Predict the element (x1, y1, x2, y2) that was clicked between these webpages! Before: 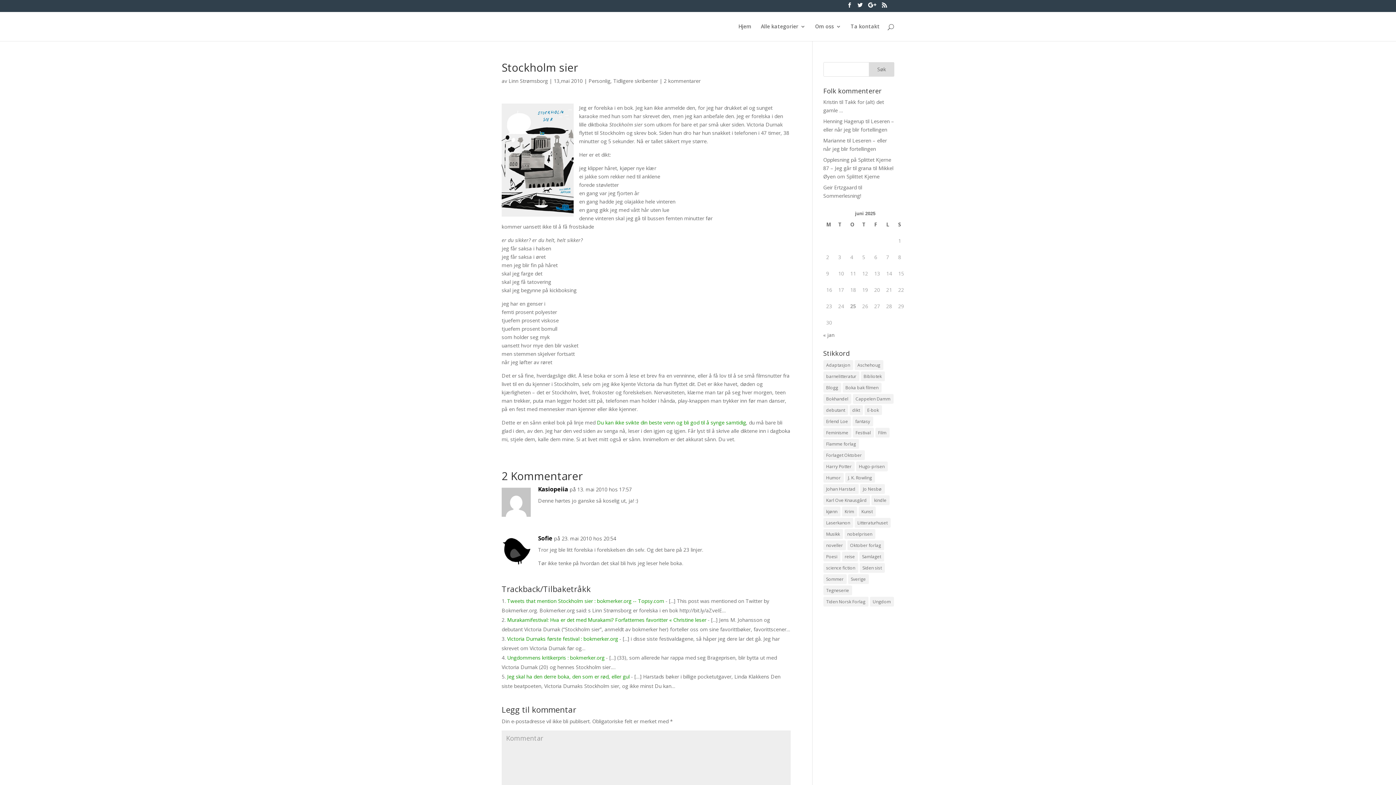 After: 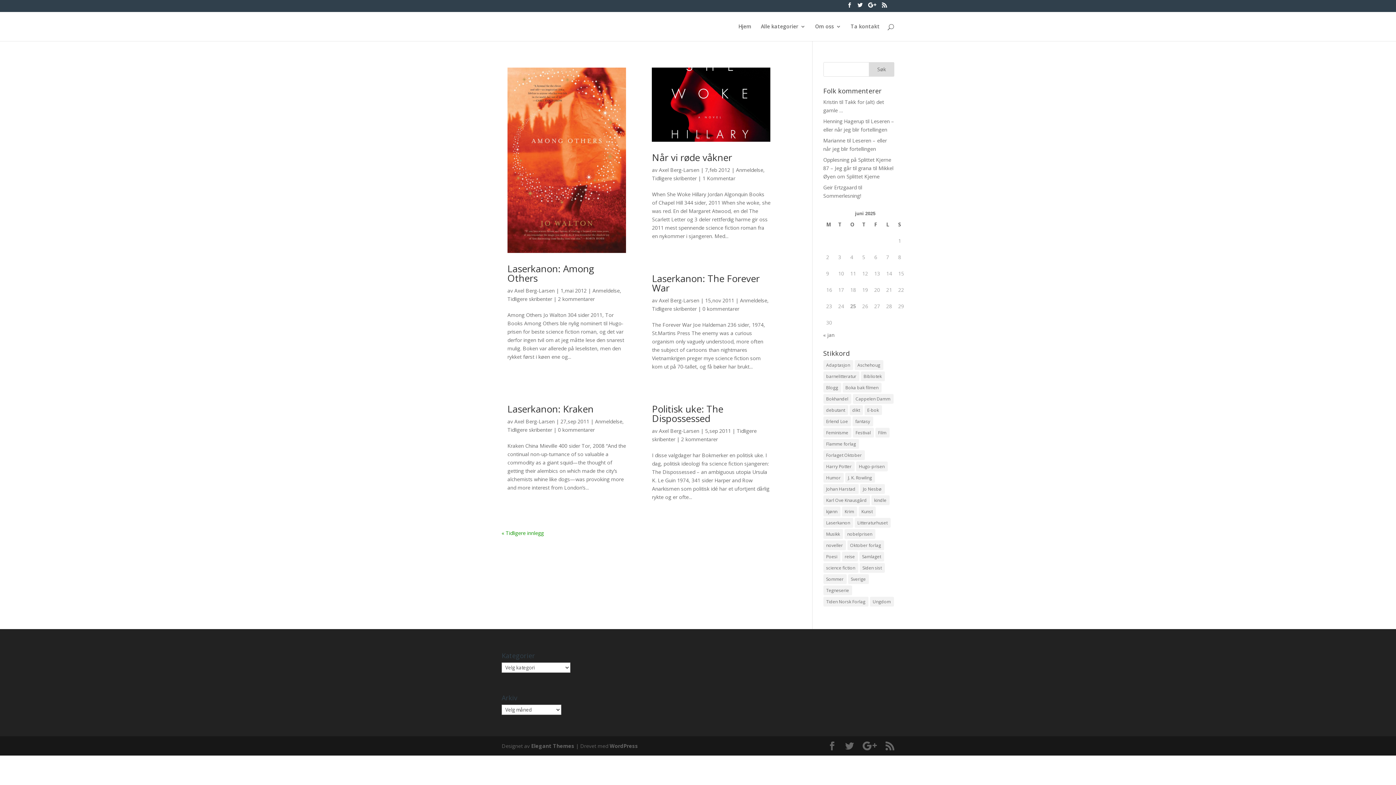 Action: label: Laserkanon (26 elementer) bbox: (823, 518, 853, 527)